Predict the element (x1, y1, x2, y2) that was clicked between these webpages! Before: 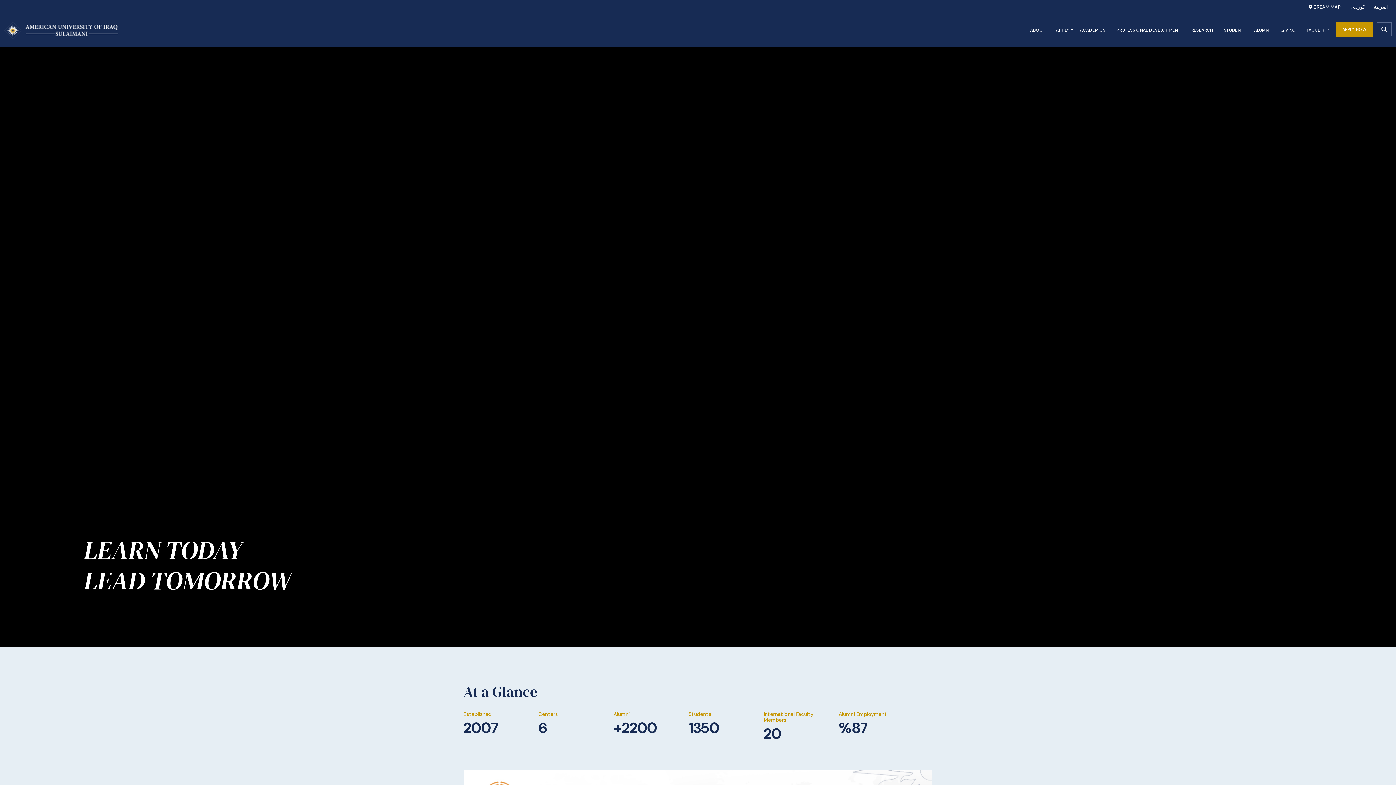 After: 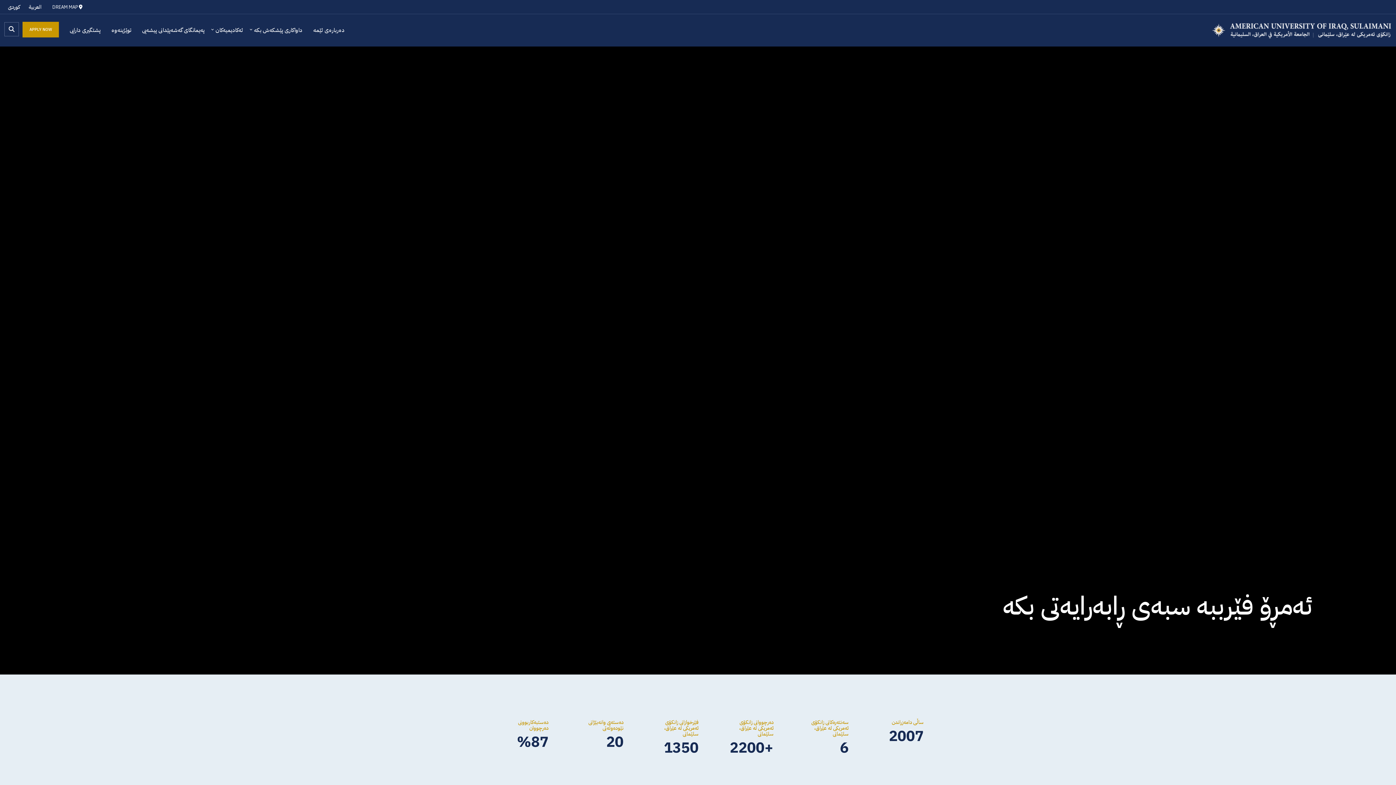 Action: bbox: (1351, 4, 1365, 9) label: کوردی